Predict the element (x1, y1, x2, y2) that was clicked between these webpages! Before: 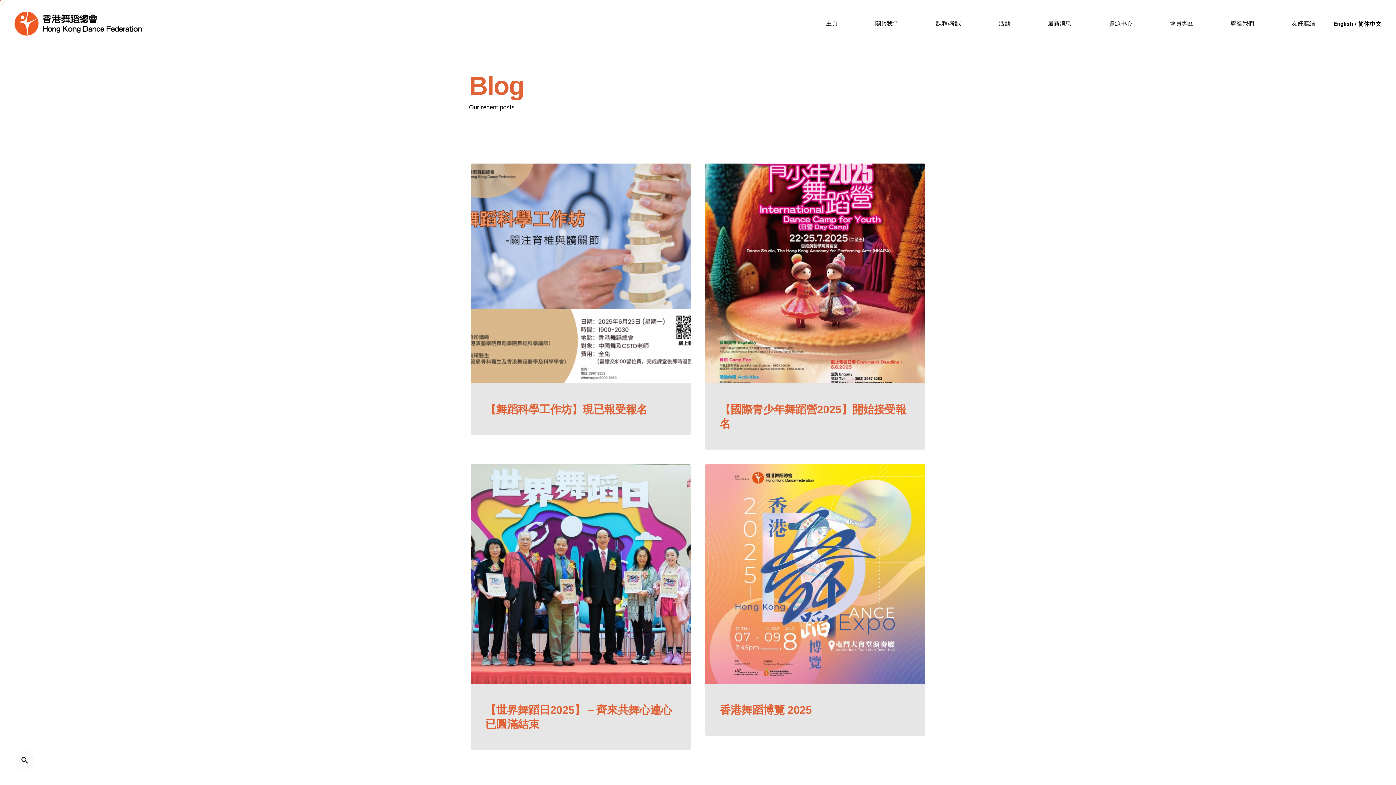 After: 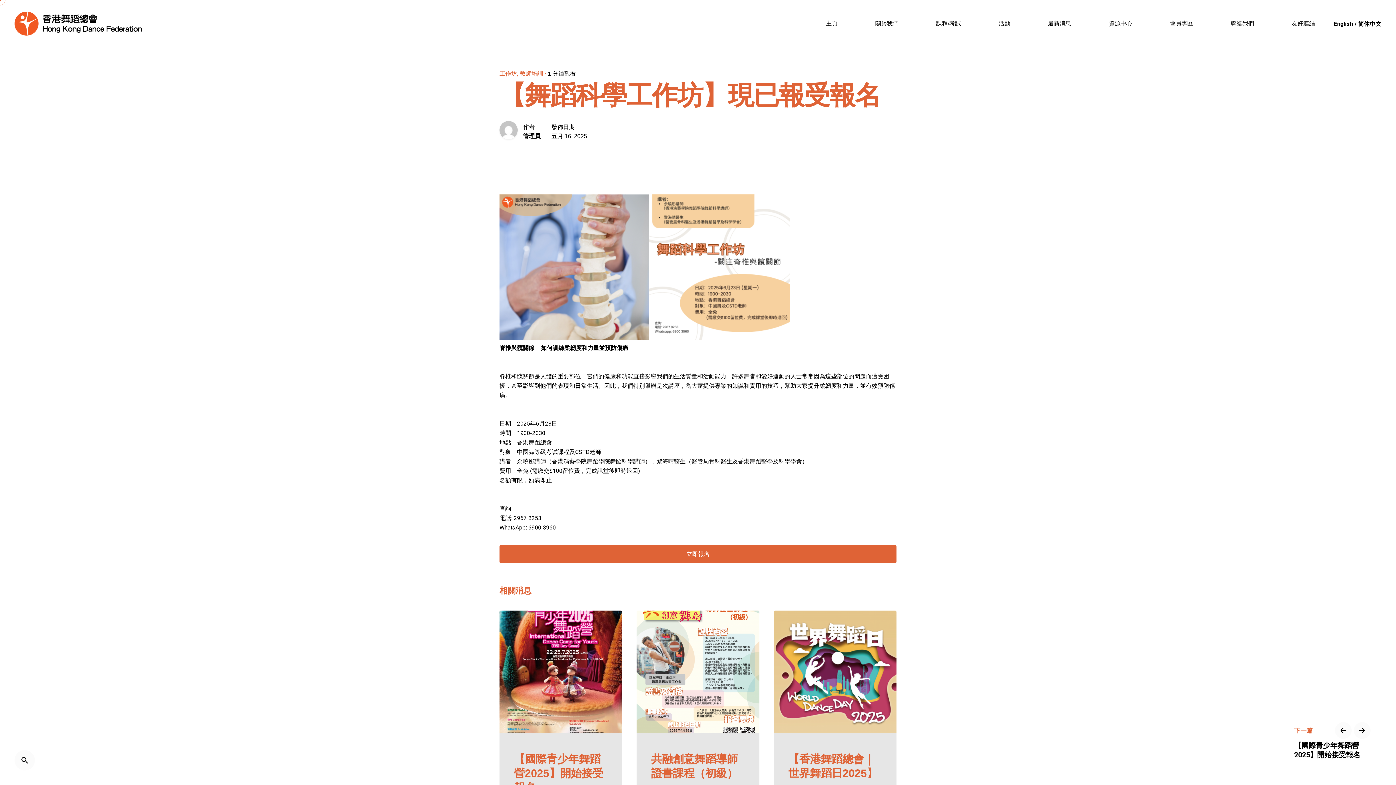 Action: label: 【舞蹈科學工作坊】現已報受報名 bbox: (485, 403, 647, 415)